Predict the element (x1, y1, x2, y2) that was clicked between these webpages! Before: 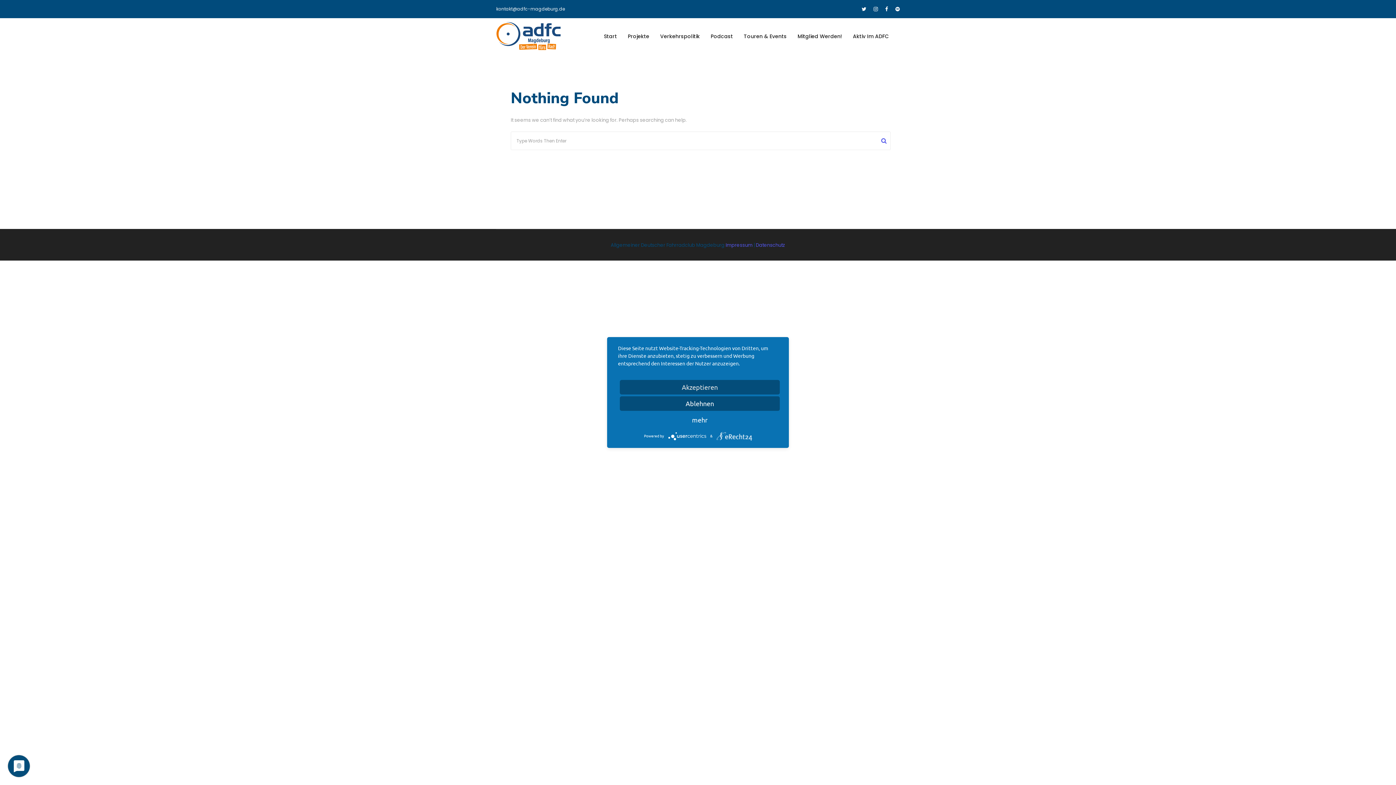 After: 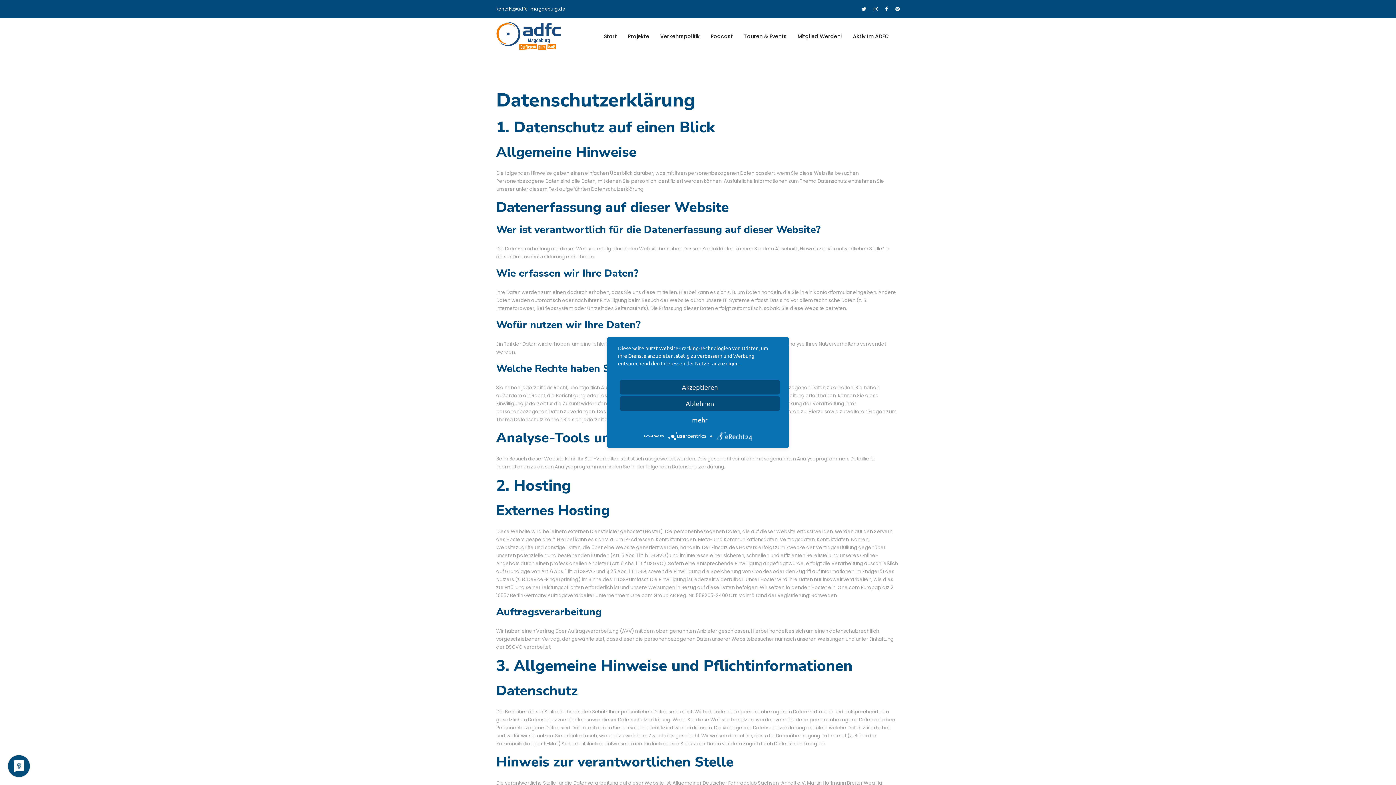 Action: bbox: (756, 241, 785, 248) label: Datenschutz